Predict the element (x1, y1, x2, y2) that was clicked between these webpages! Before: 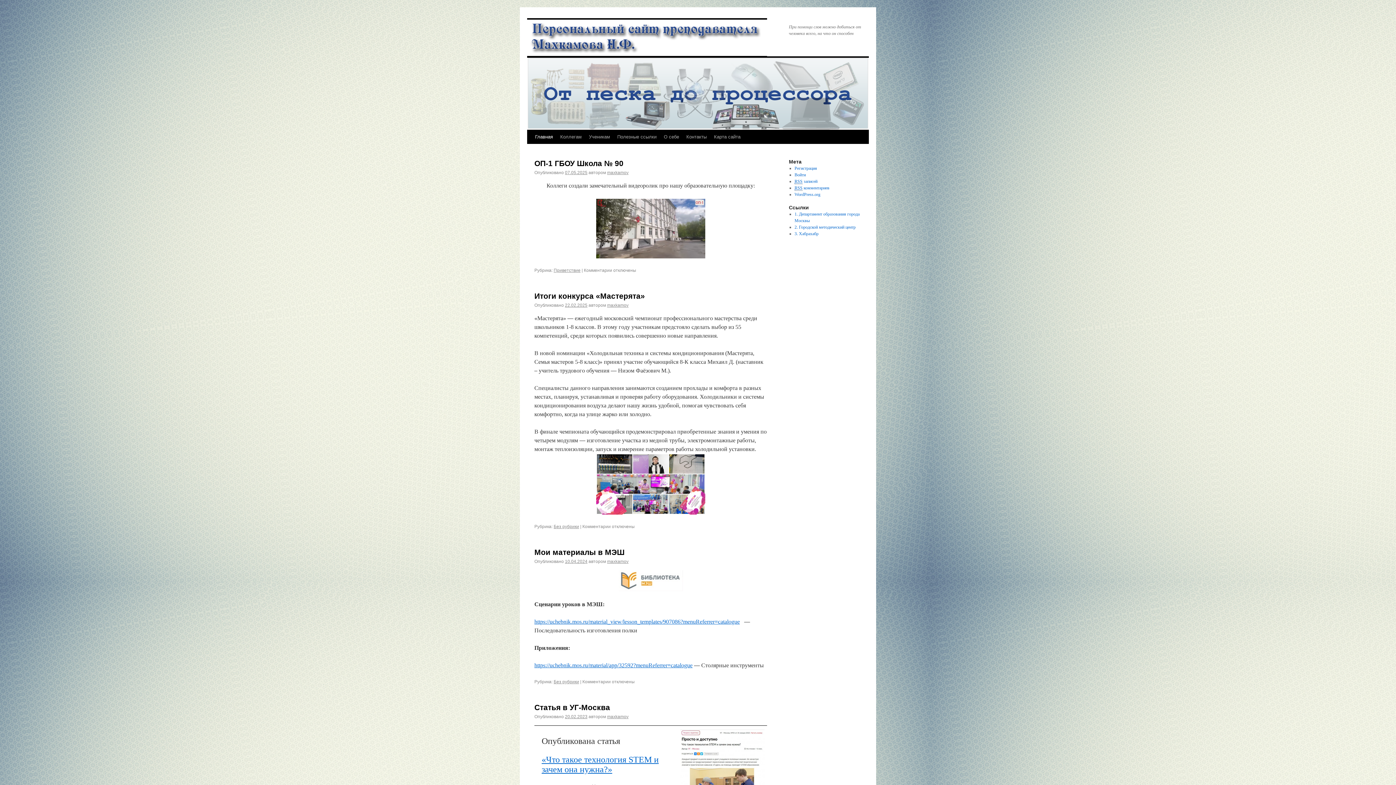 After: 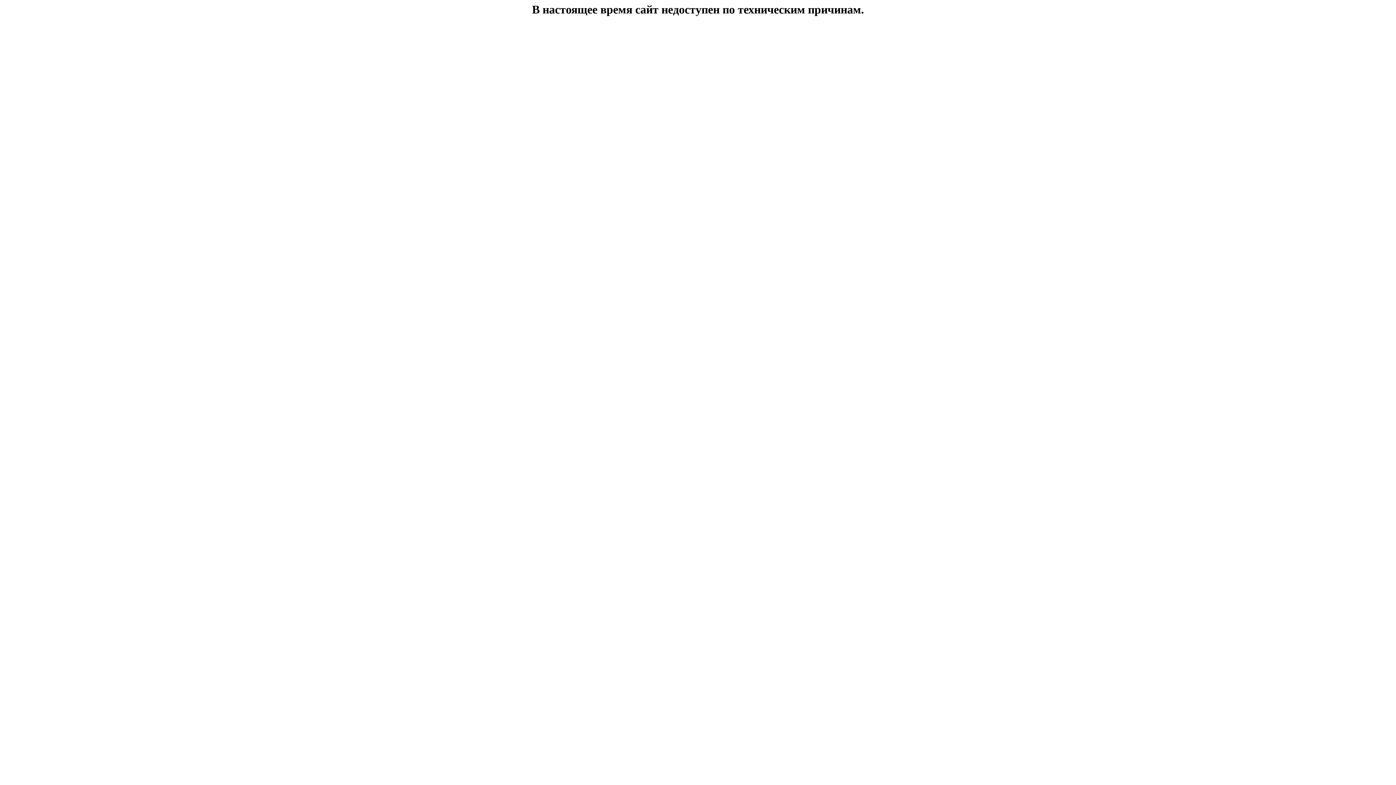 Action: label: 2. Городской методический центр bbox: (794, 224, 855, 229)